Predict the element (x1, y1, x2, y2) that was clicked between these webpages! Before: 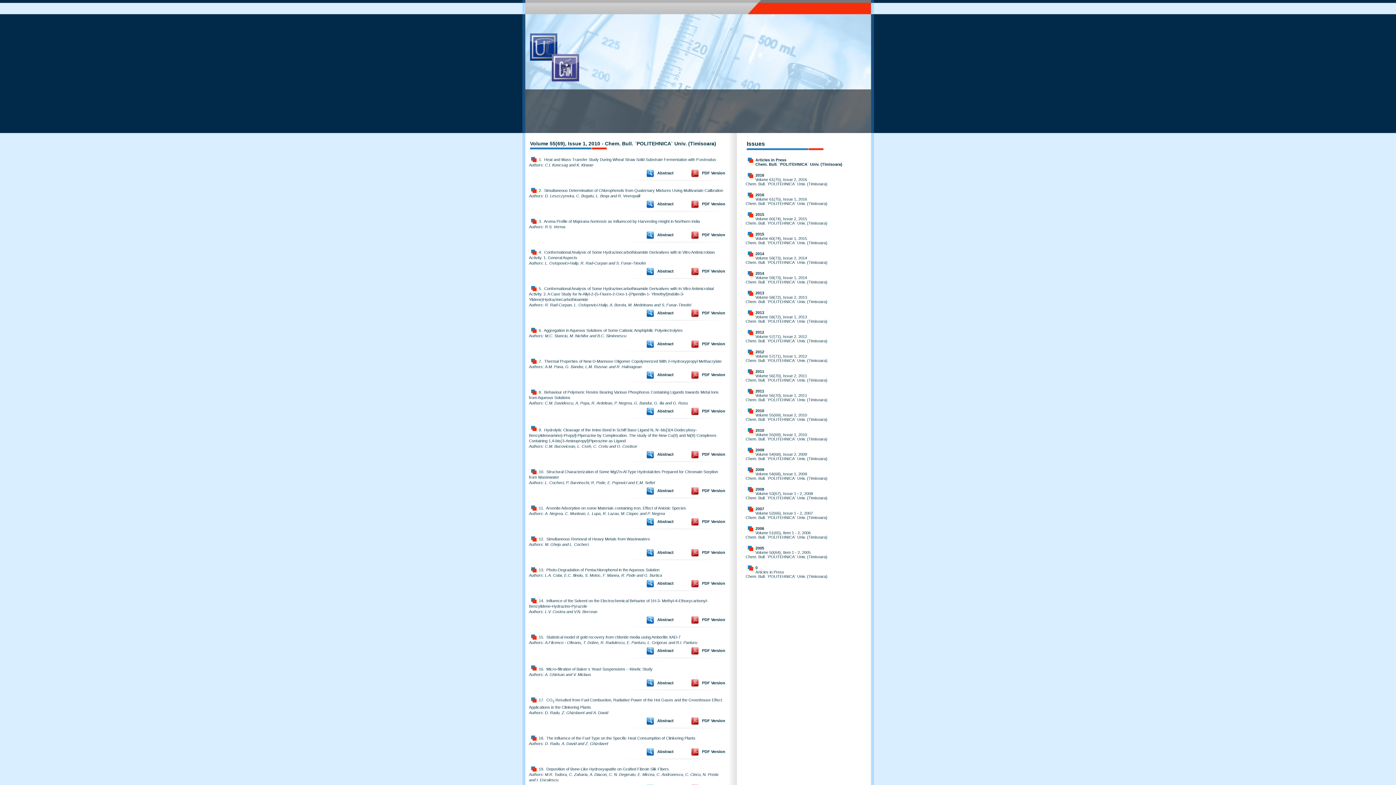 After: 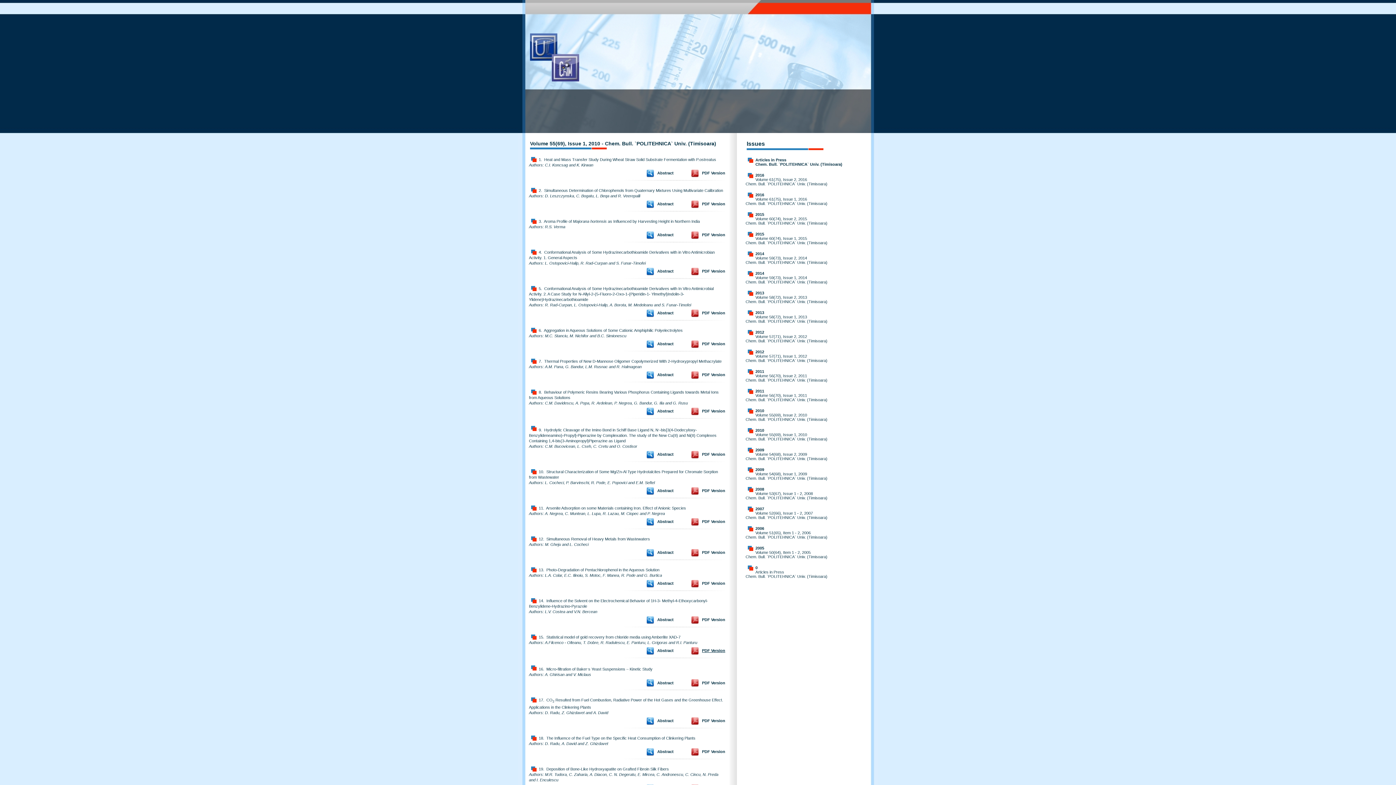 Action: bbox: (702, 648, 725, 653) label: PDF Version